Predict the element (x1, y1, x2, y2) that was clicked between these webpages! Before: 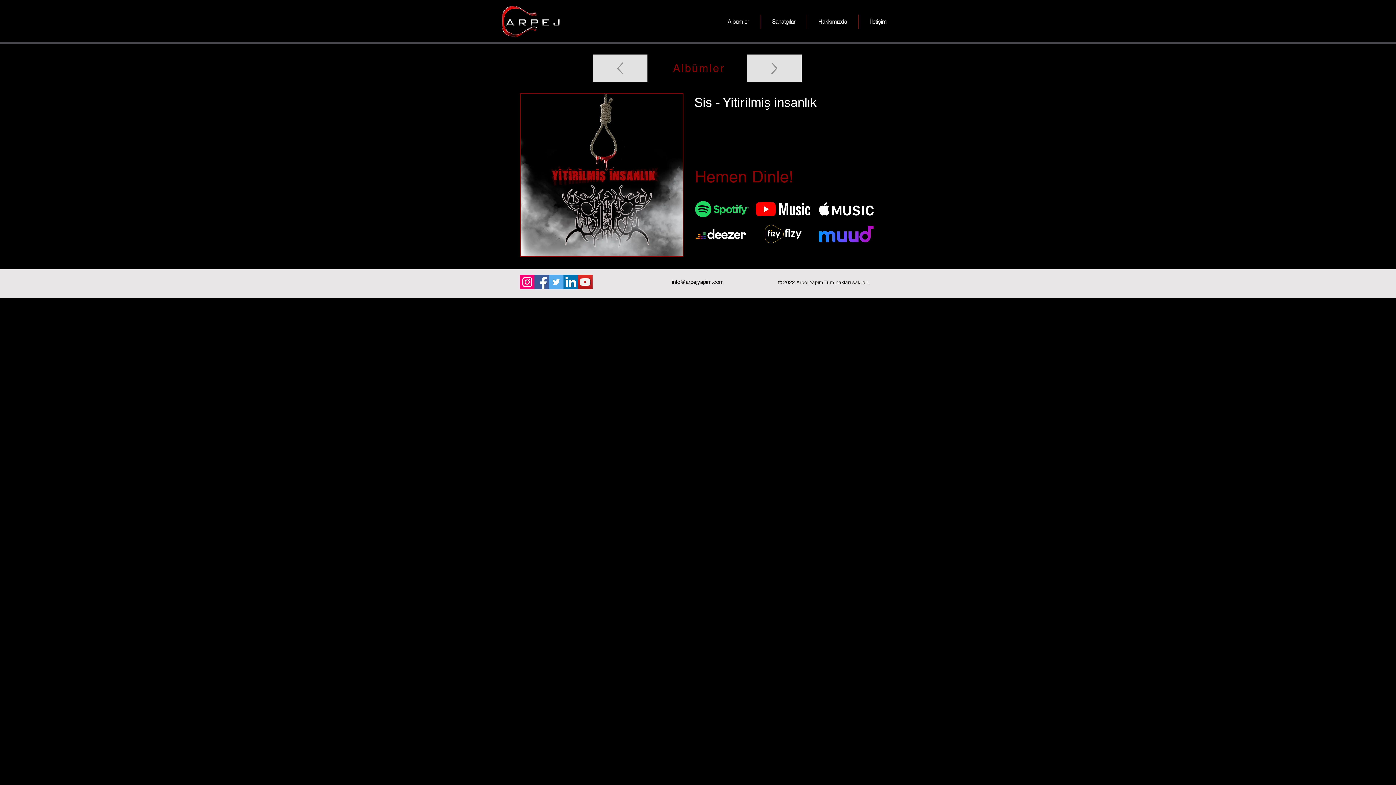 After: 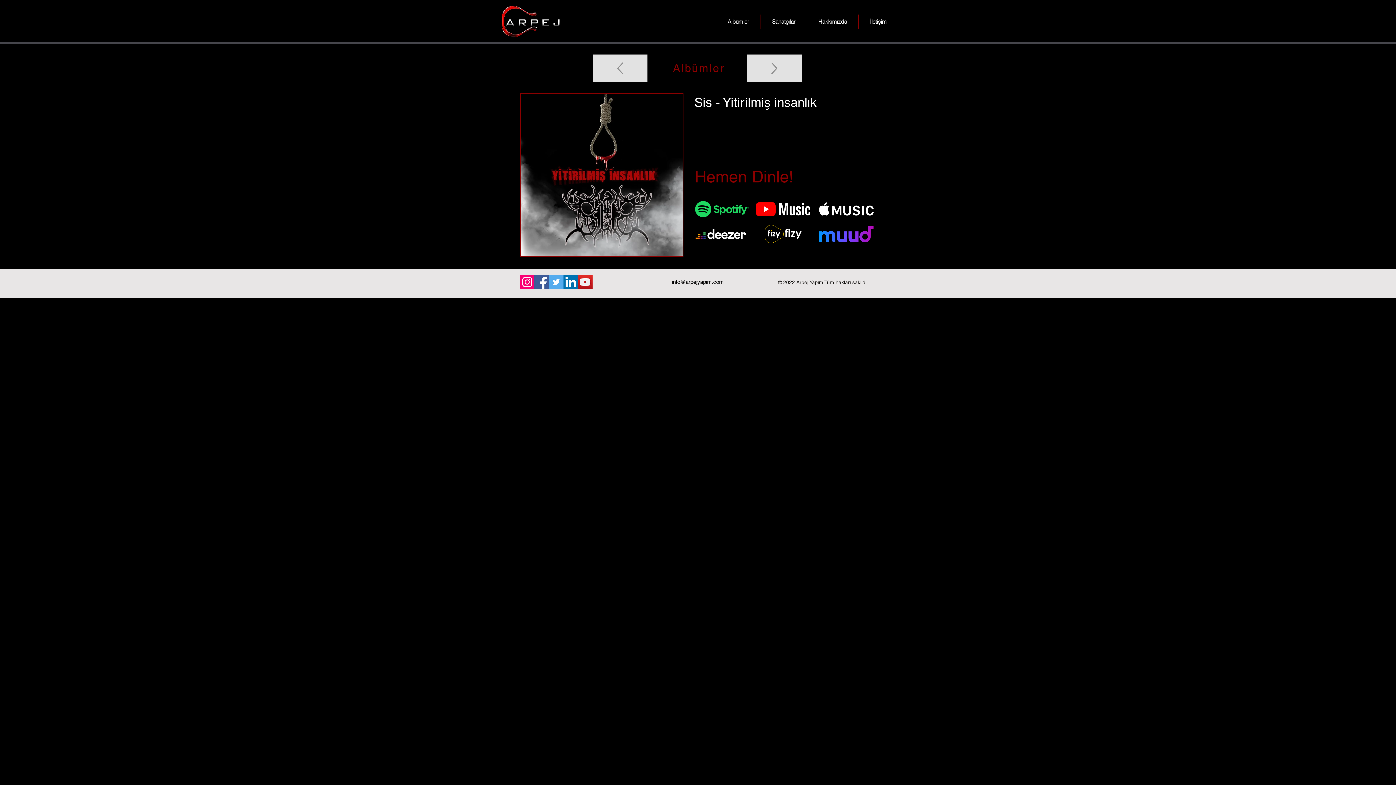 Action: label: YouTube bbox: (578, 274, 592, 289)